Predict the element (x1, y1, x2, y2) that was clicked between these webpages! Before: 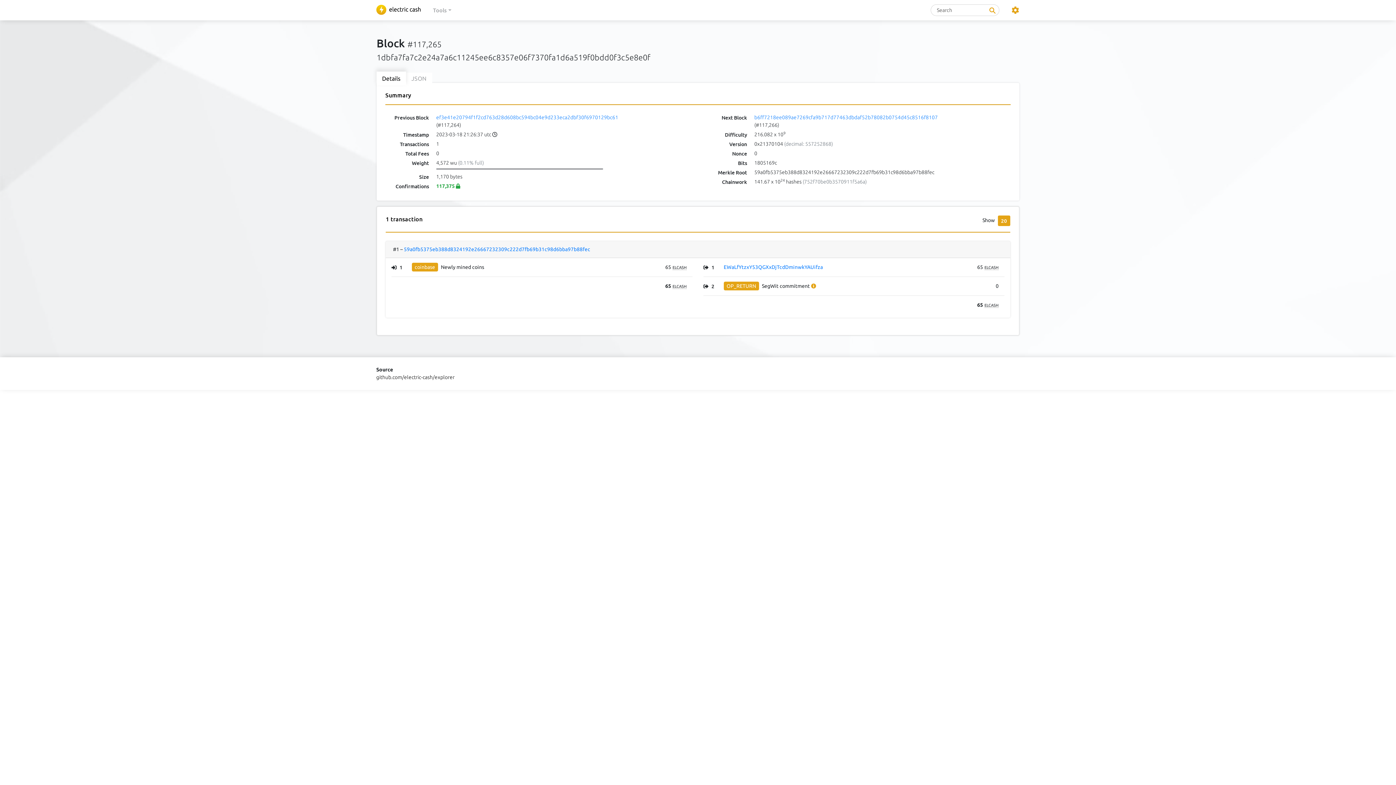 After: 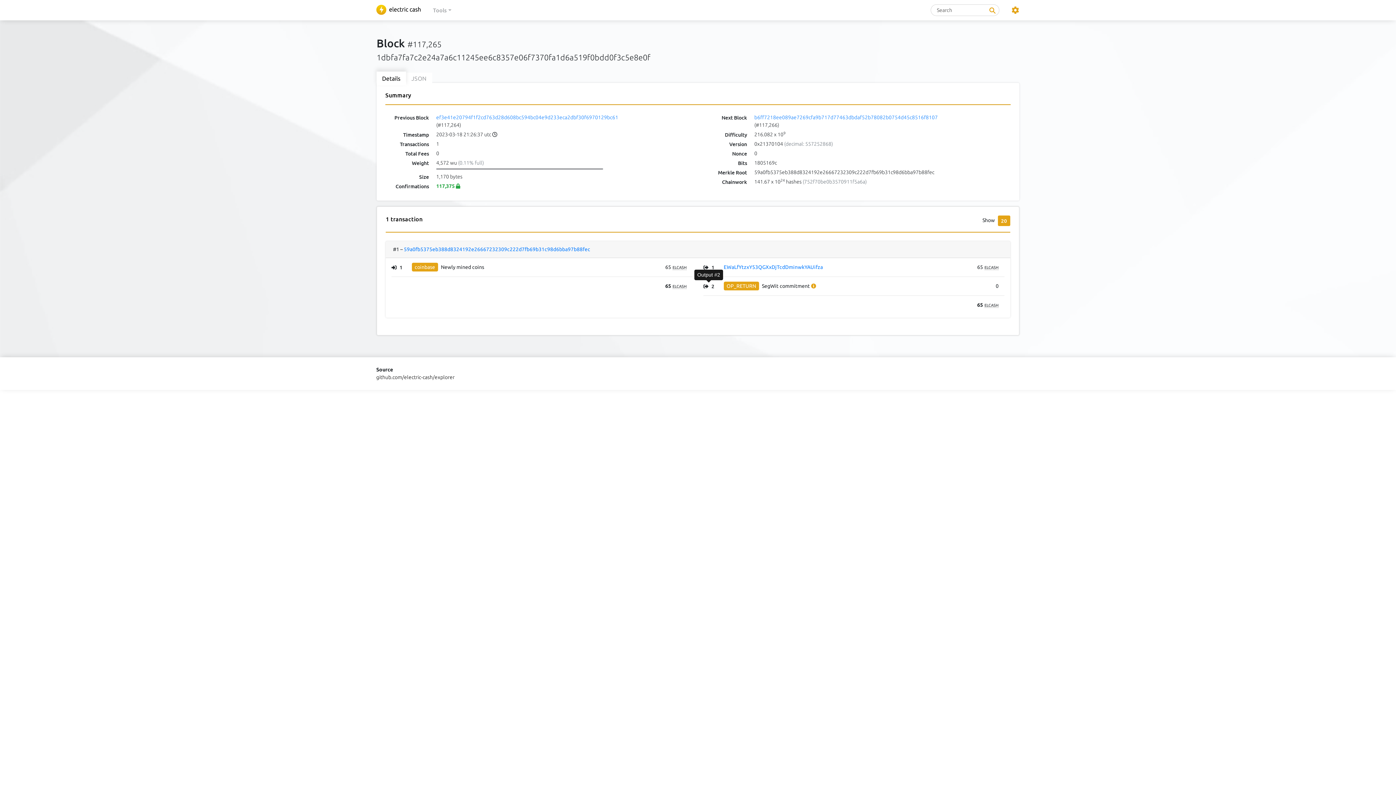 Action: label: 2 bbox: (703, 283, 714, 289)